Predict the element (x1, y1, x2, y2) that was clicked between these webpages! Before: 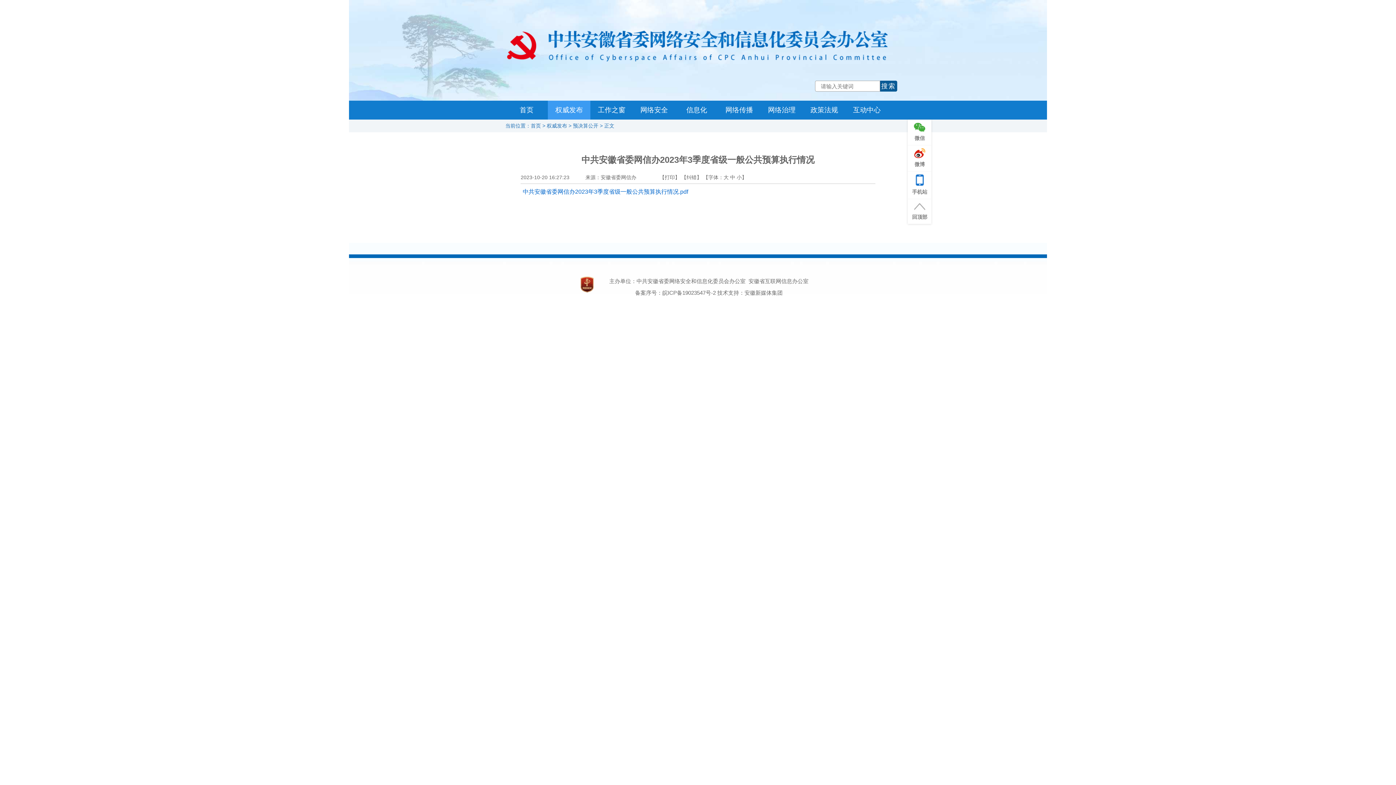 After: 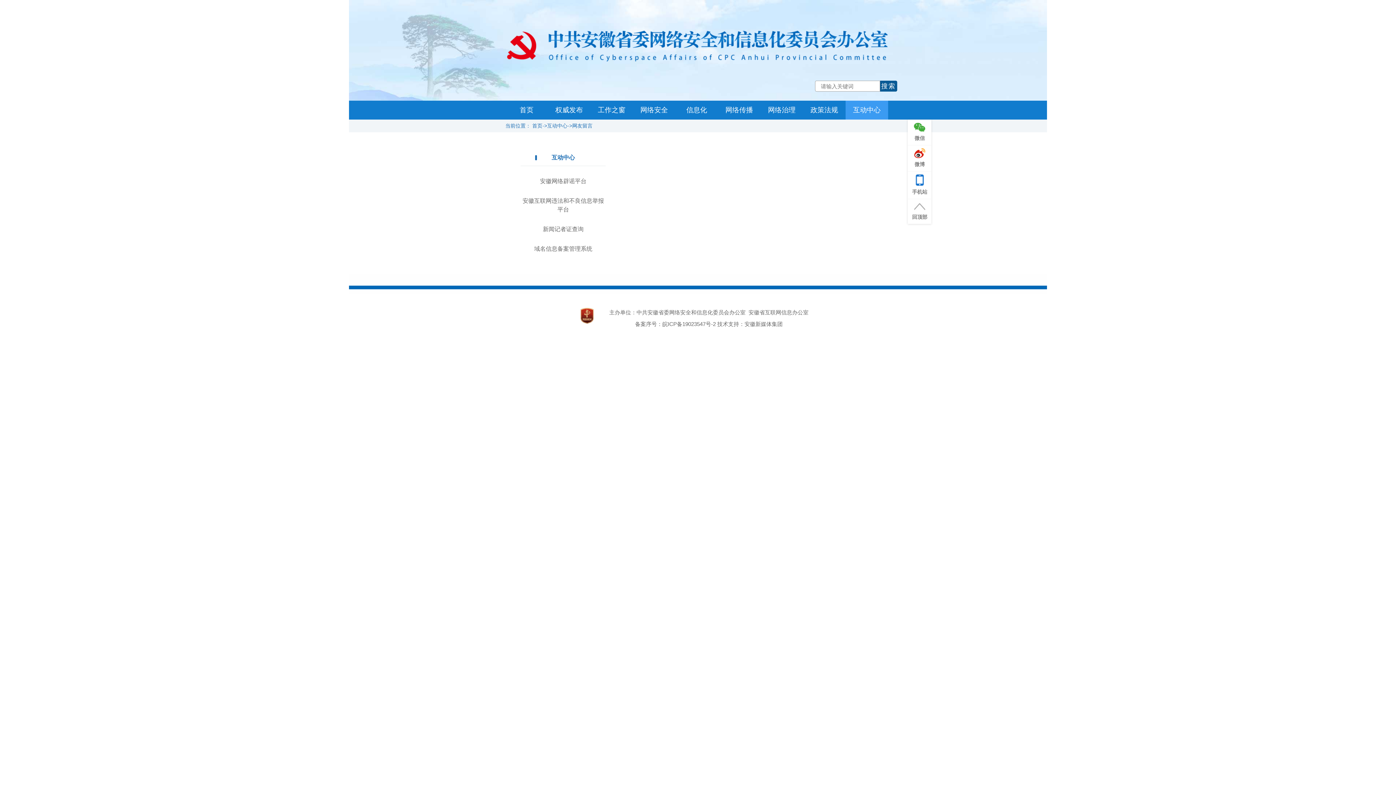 Action: label: 互动中心 bbox: (853, 106, 880, 113)